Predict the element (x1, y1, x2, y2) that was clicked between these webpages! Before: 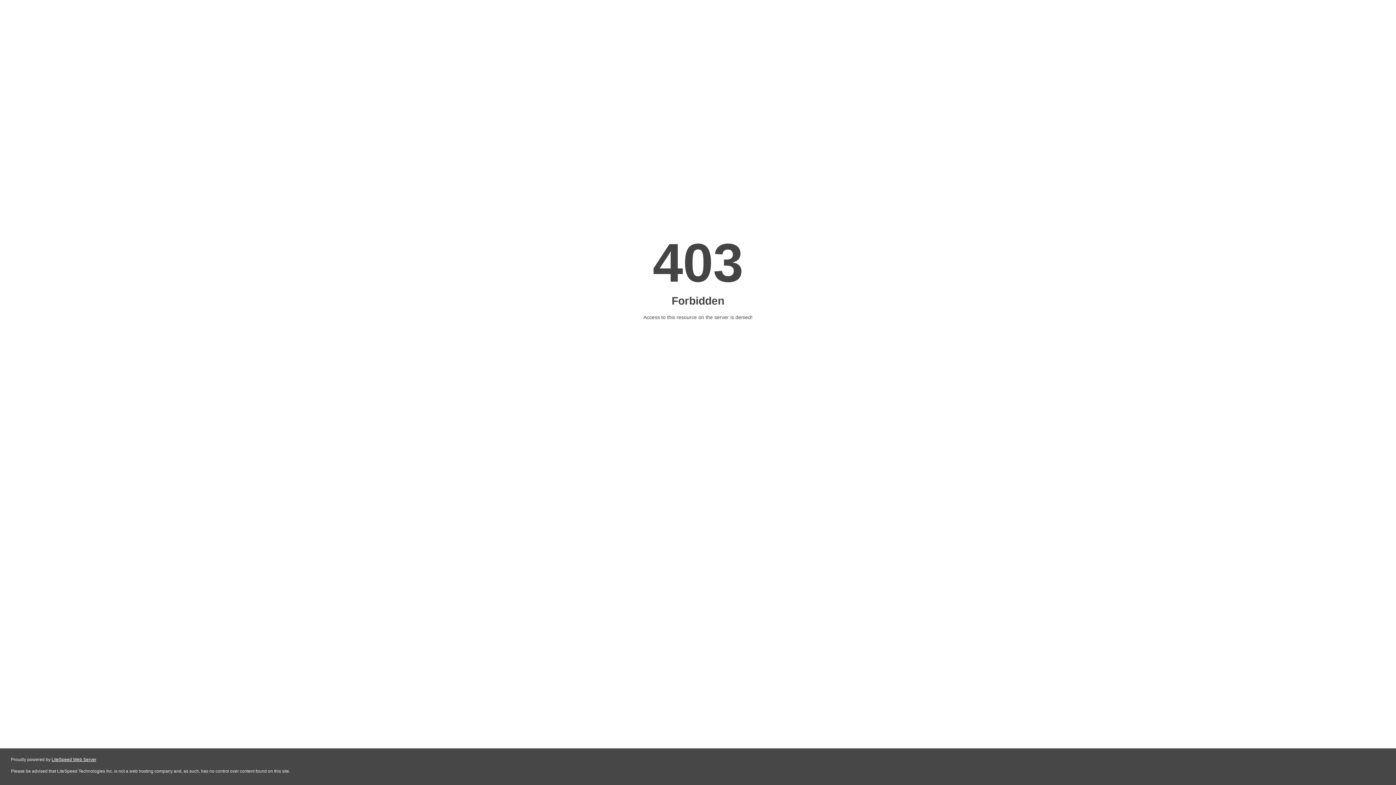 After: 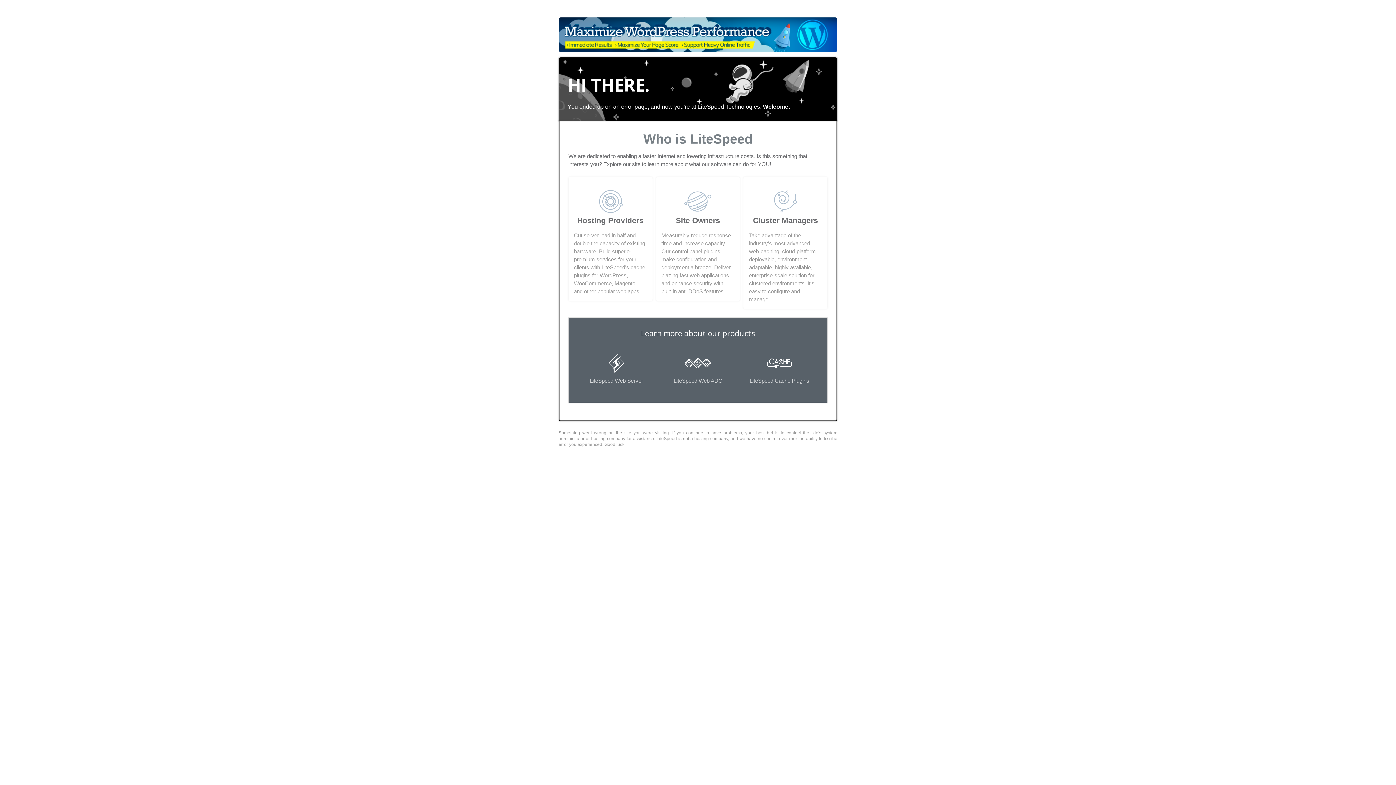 Action: bbox: (51, 757, 96, 762) label: LiteSpeed Web Server